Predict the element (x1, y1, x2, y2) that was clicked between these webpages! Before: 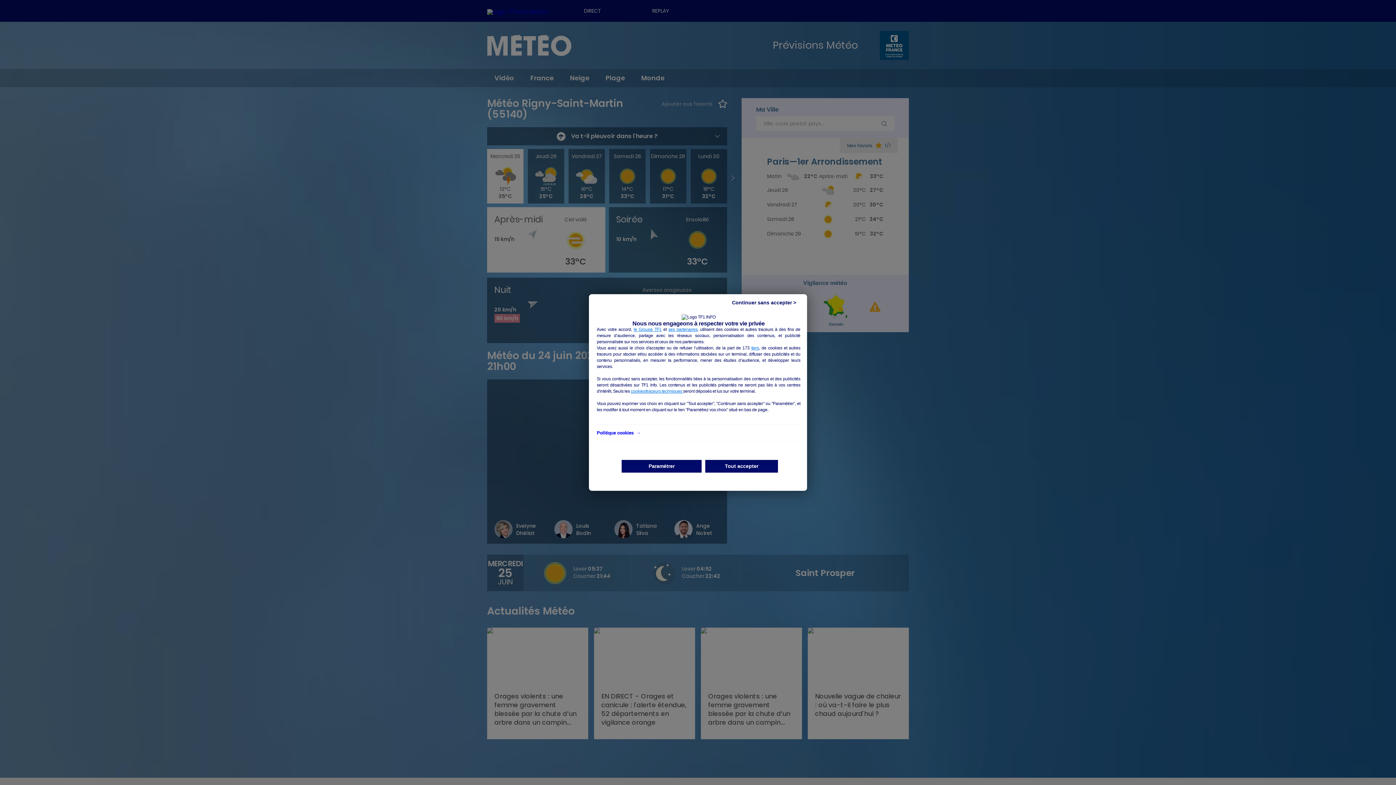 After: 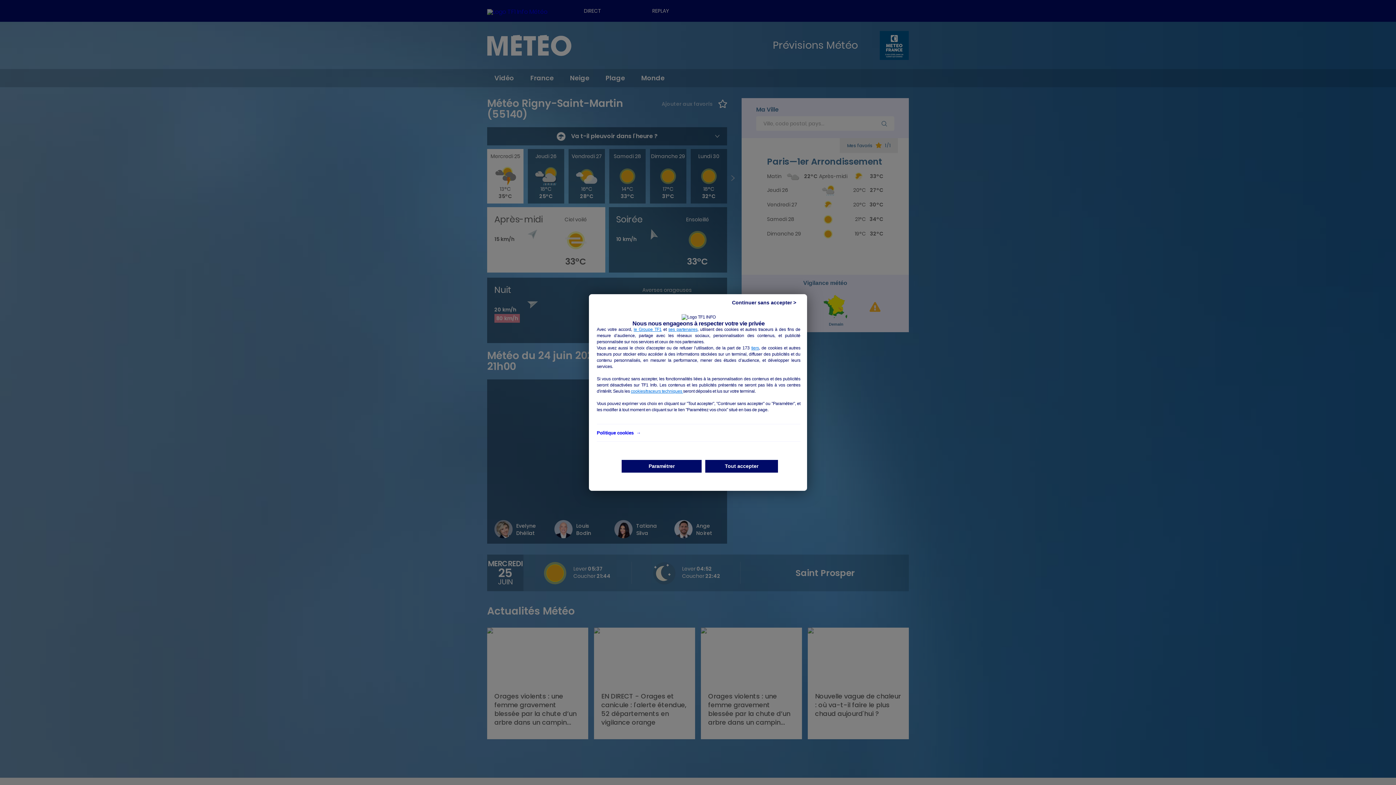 Action: bbox: (633, 327, 661, 332) label: le Groupe TF1